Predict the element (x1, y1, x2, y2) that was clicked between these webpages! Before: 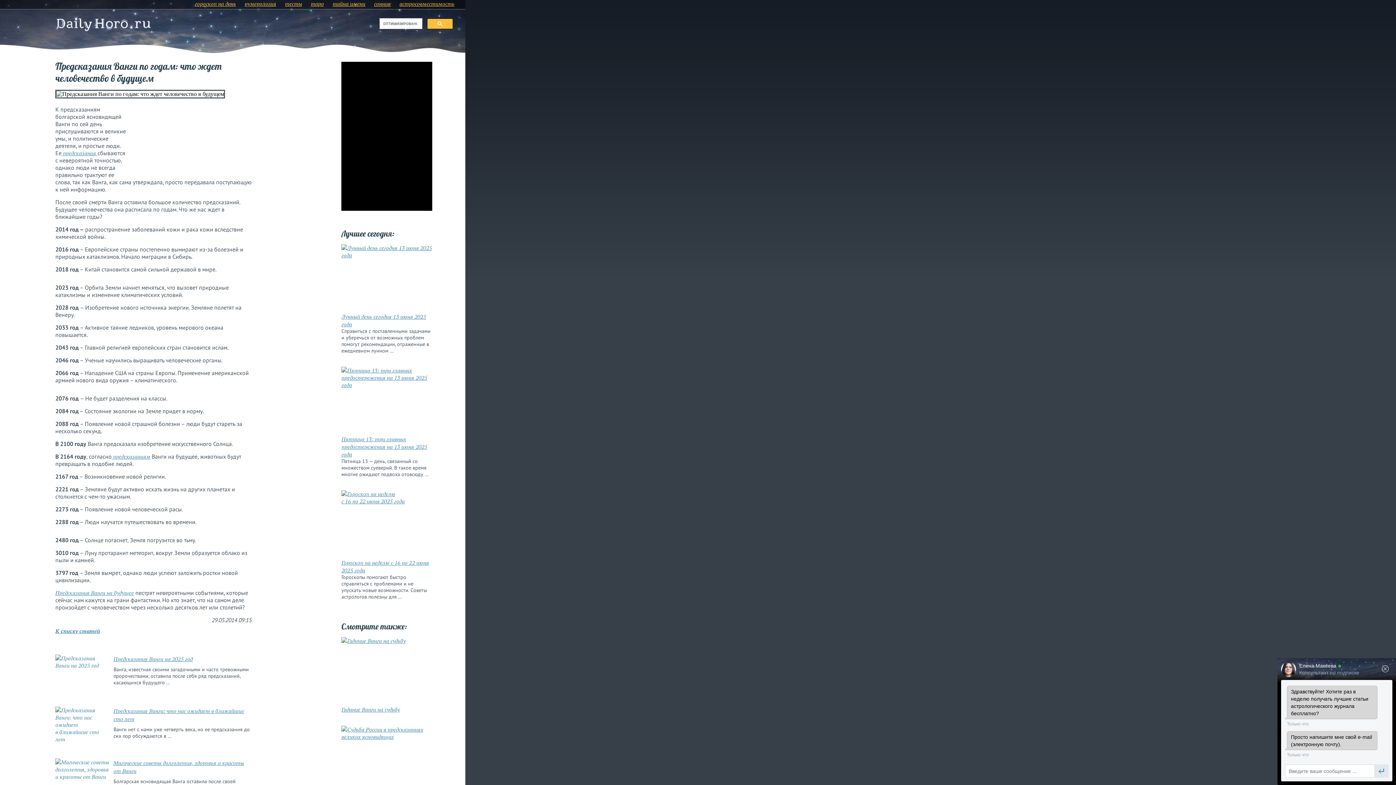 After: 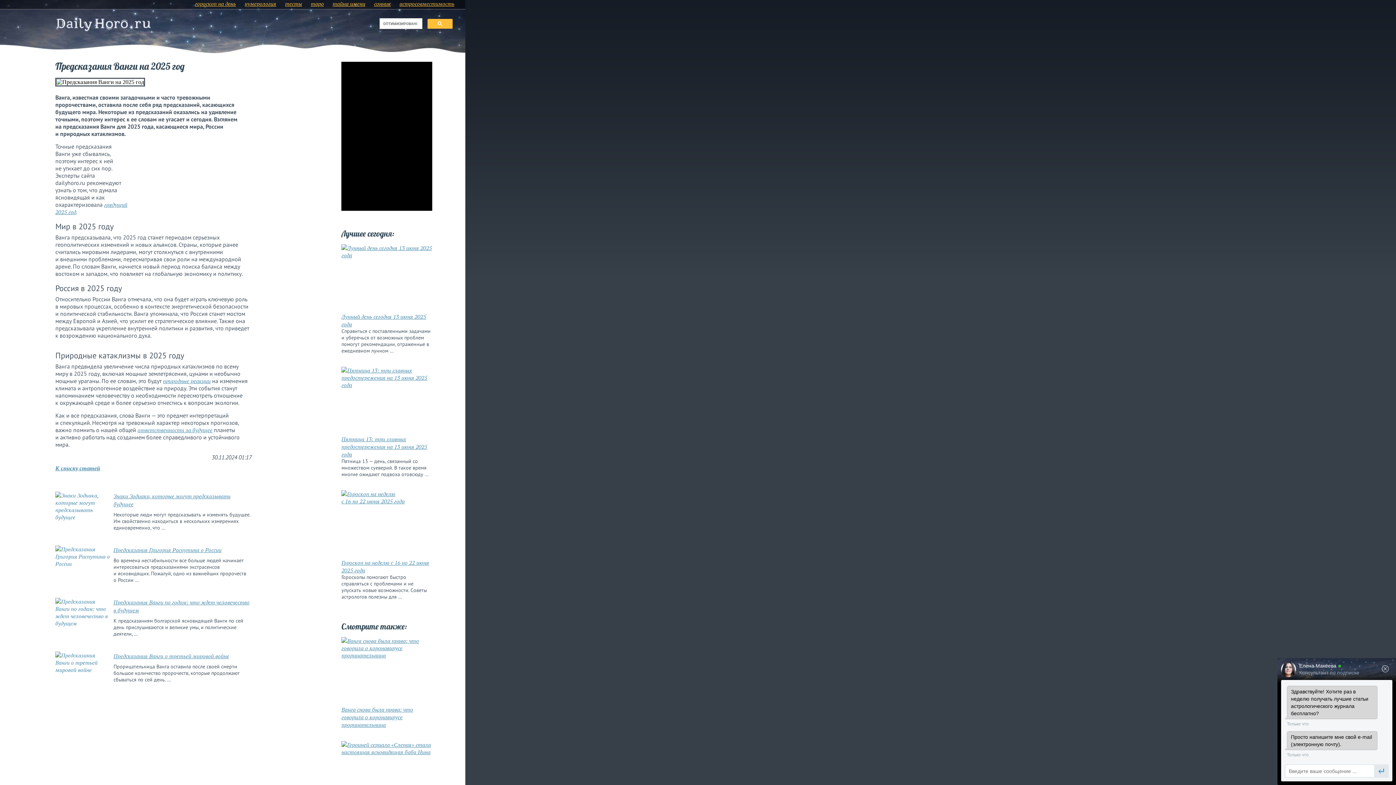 Action: label: Предсказания Ванги на 2025 год bbox: (113, 655, 192, 662)